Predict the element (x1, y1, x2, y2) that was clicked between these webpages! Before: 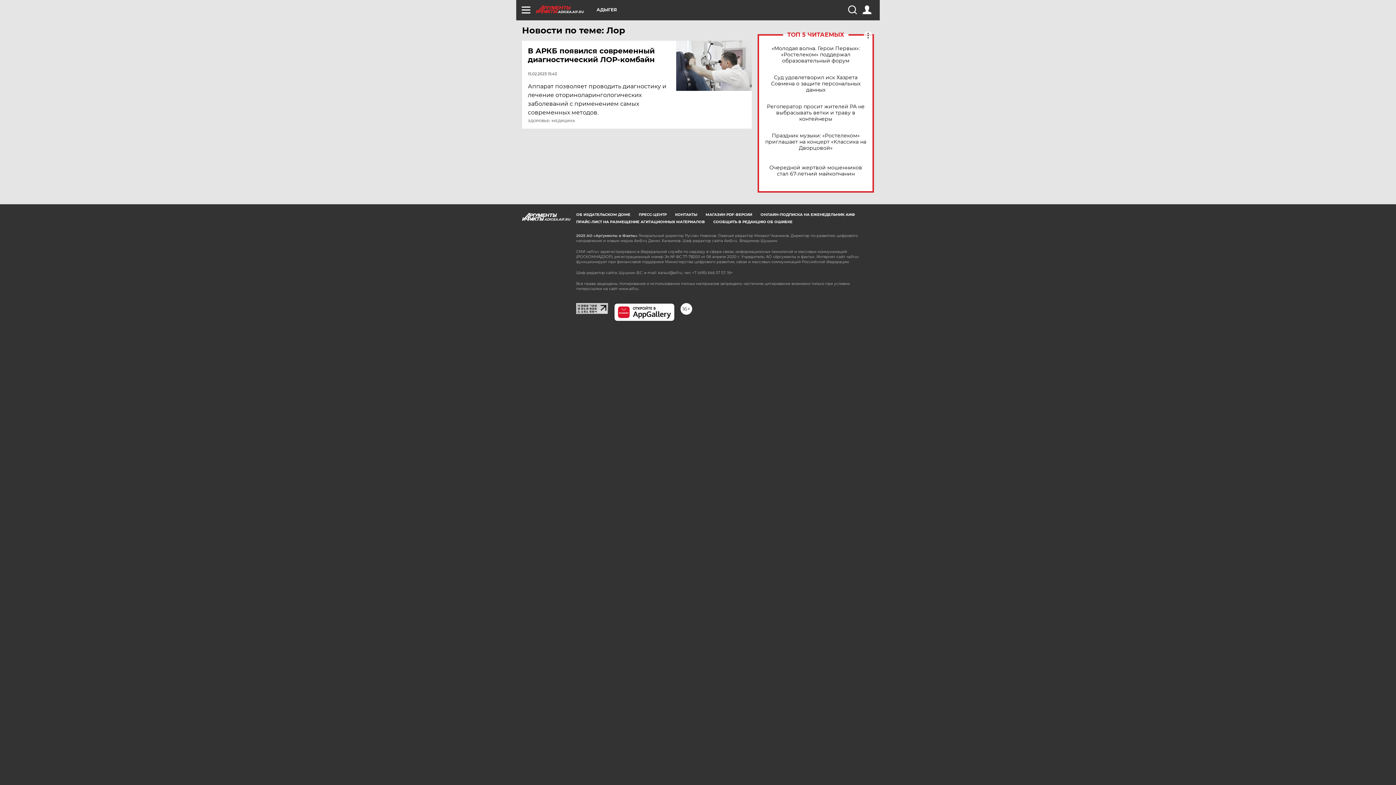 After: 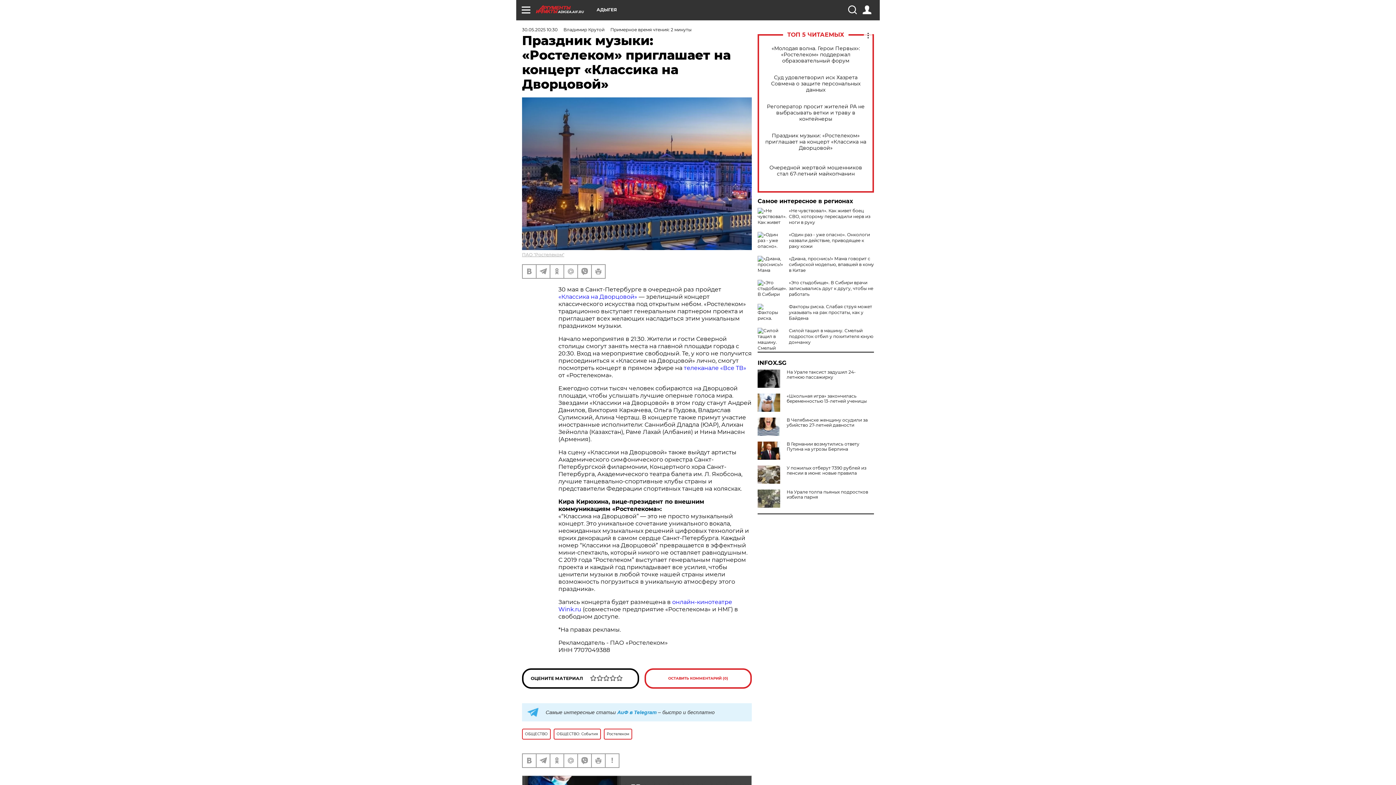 Action: bbox: (765, 132, 866, 151) label: Праздник музыки: «Ростелеком» приглашает на концерт «Классика на Дворцовой»